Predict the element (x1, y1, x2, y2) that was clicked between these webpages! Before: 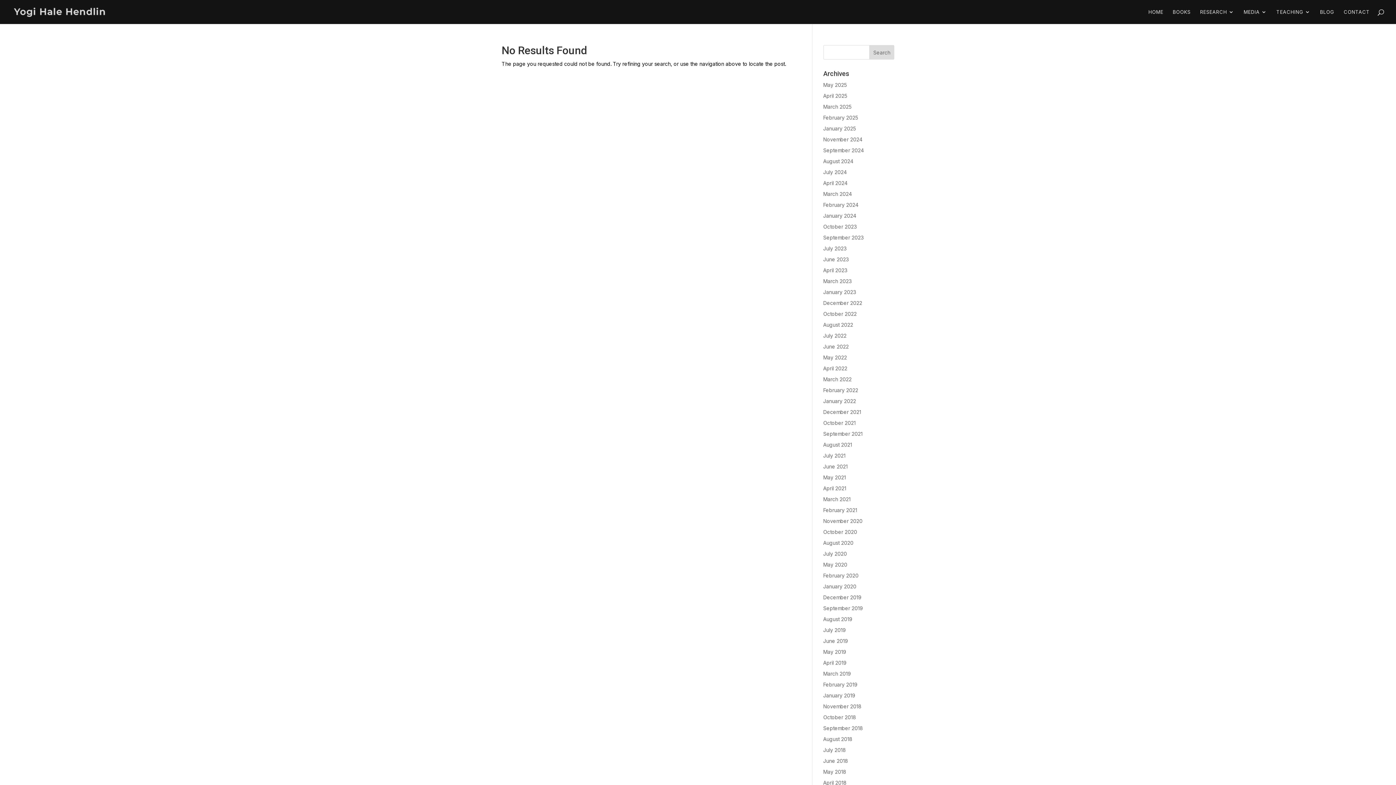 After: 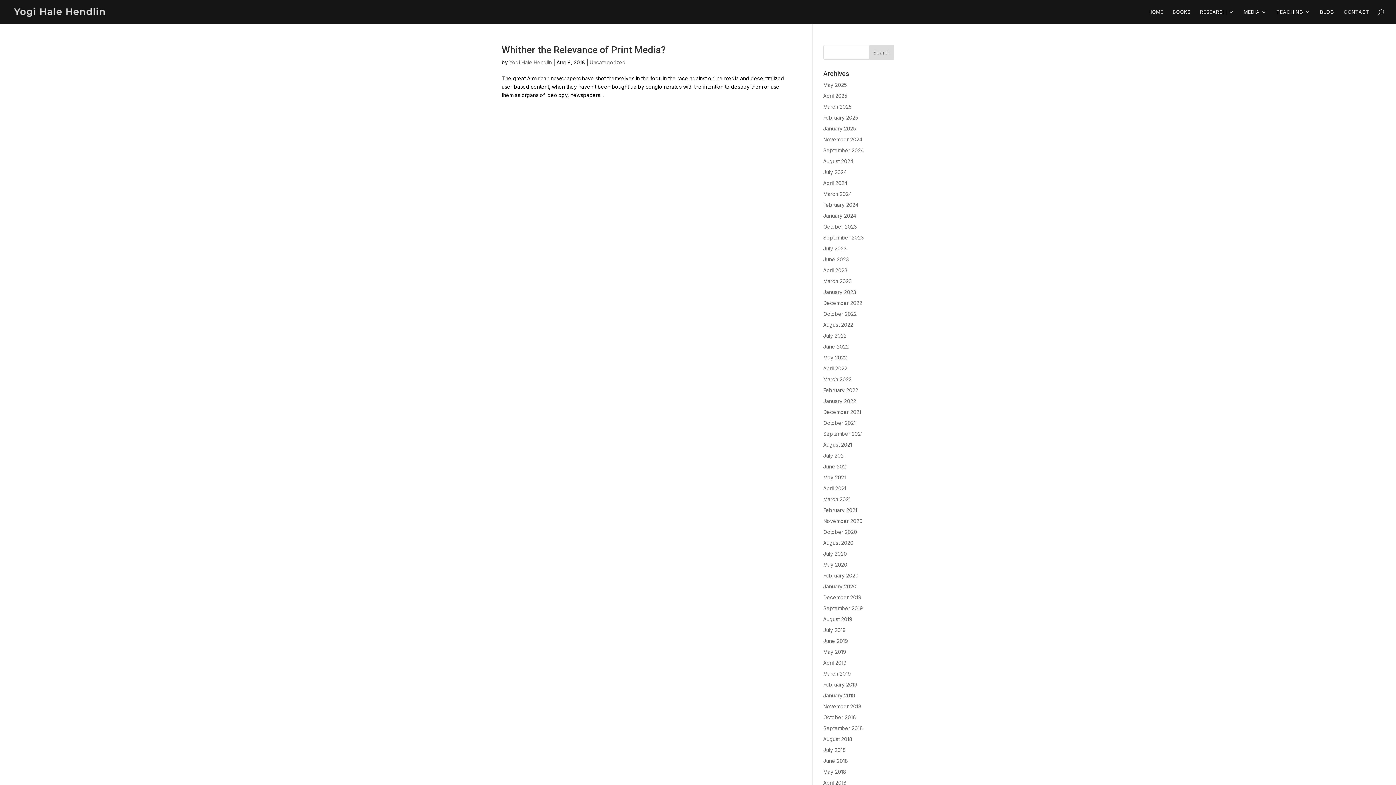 Action: bbox: (823, 736, 852, 742) label: August 2018